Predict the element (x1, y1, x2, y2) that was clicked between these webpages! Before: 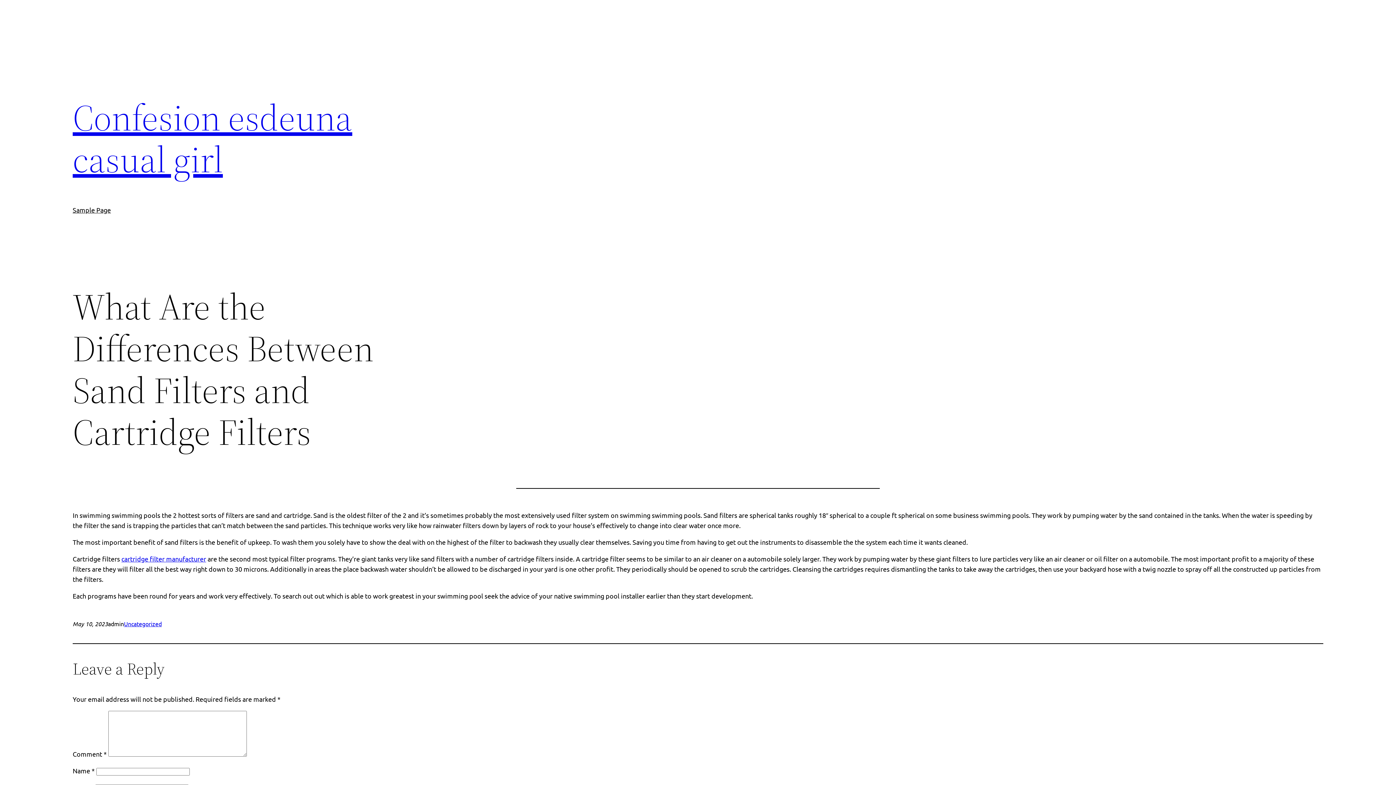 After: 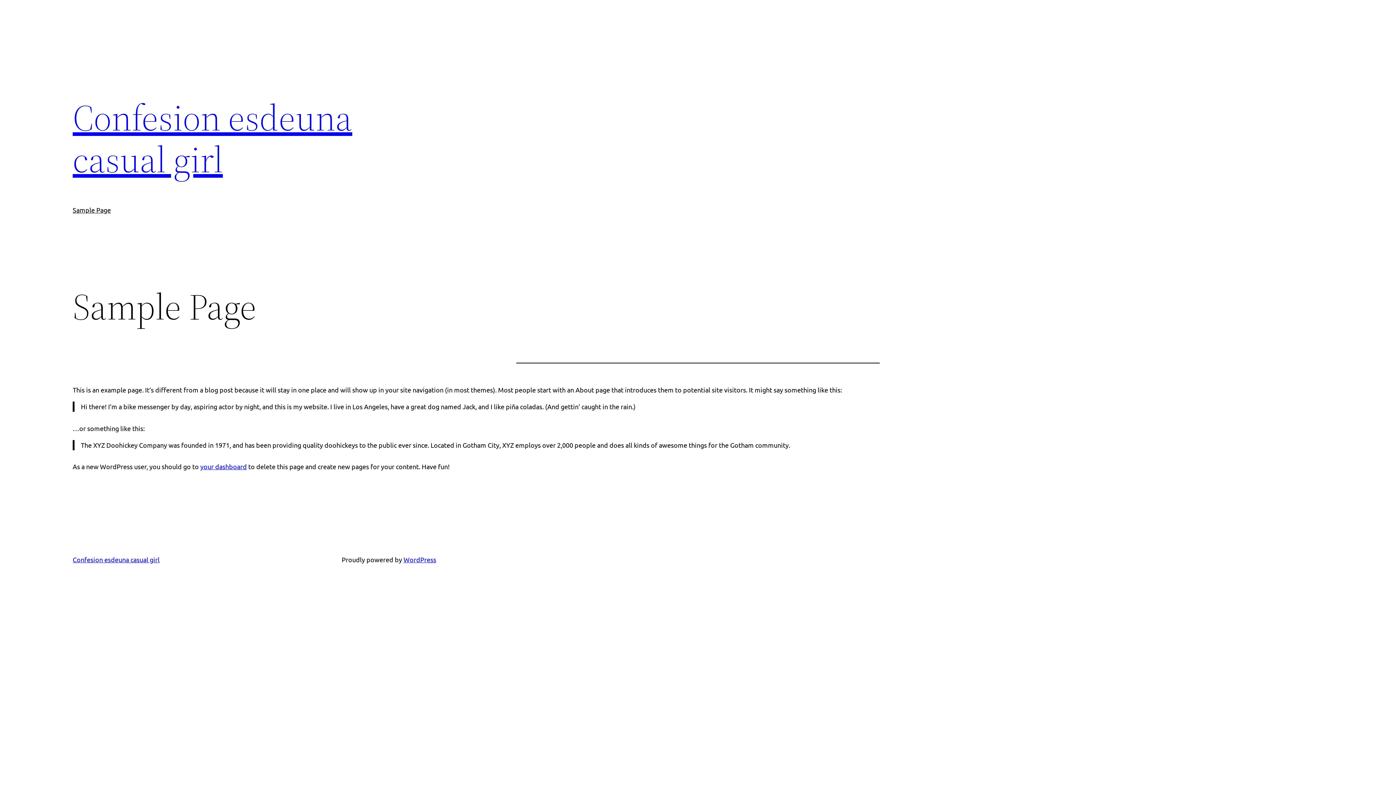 Action: bbox: (72, 205, 110, 215) label: Sample Page